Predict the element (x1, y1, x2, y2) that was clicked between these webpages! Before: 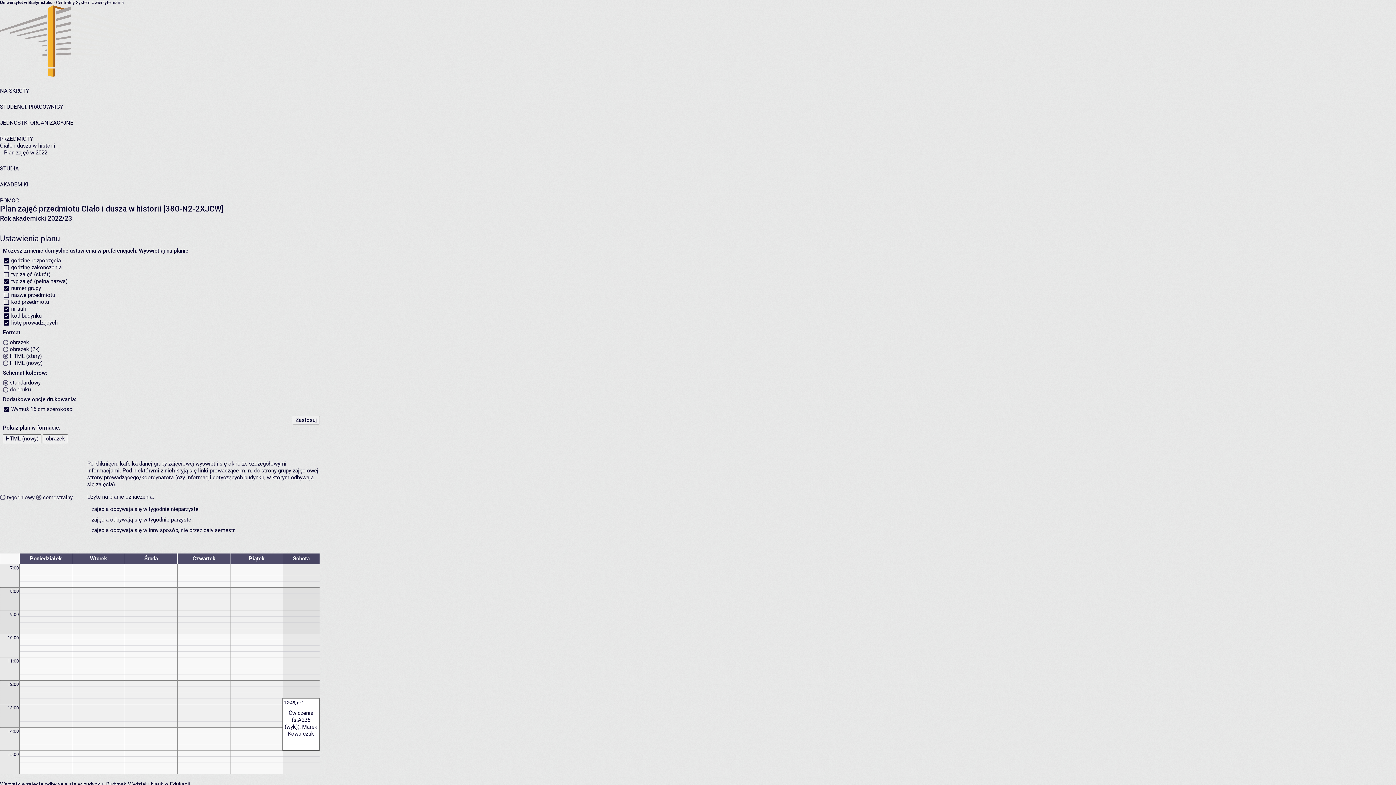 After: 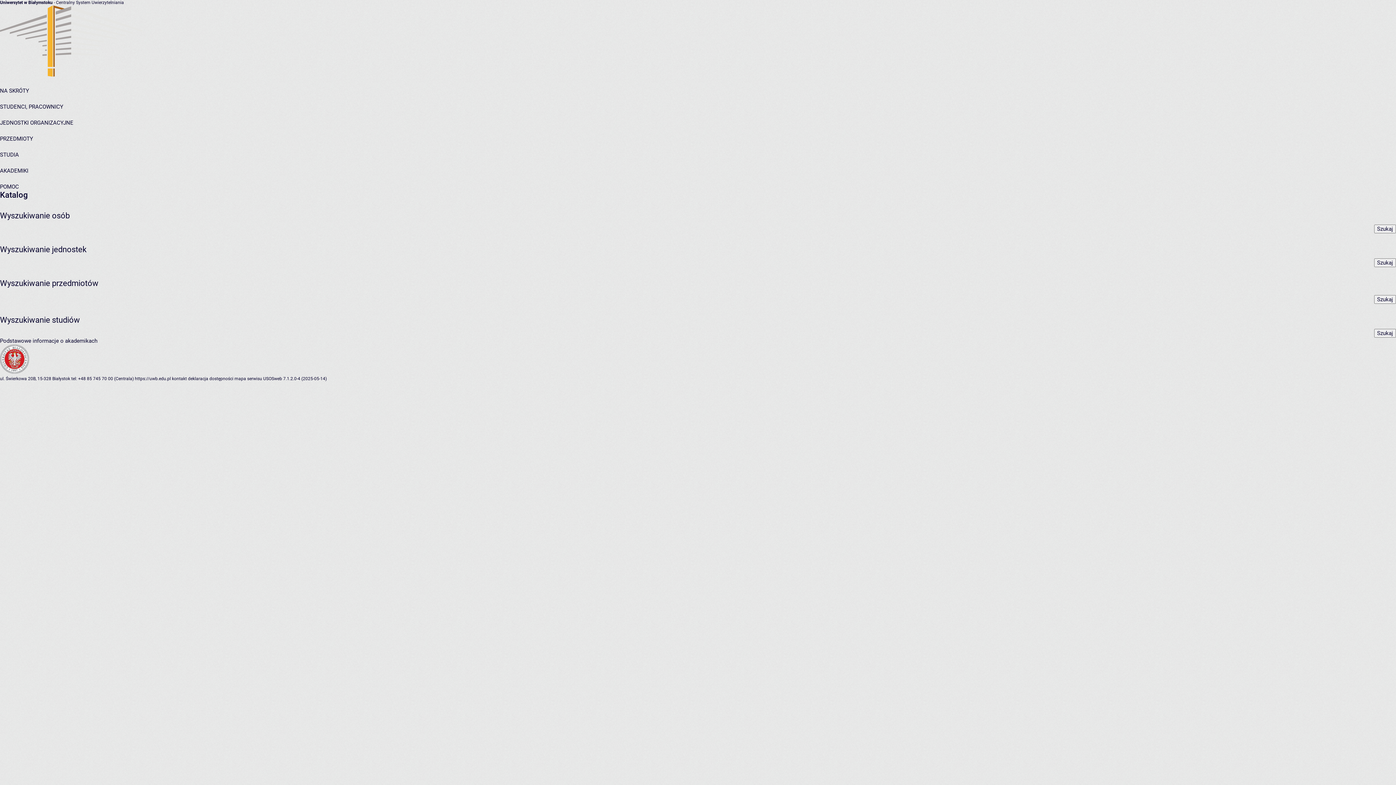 Action: bbox: (0, 87, 29, 94) label: NA SKRÓTY